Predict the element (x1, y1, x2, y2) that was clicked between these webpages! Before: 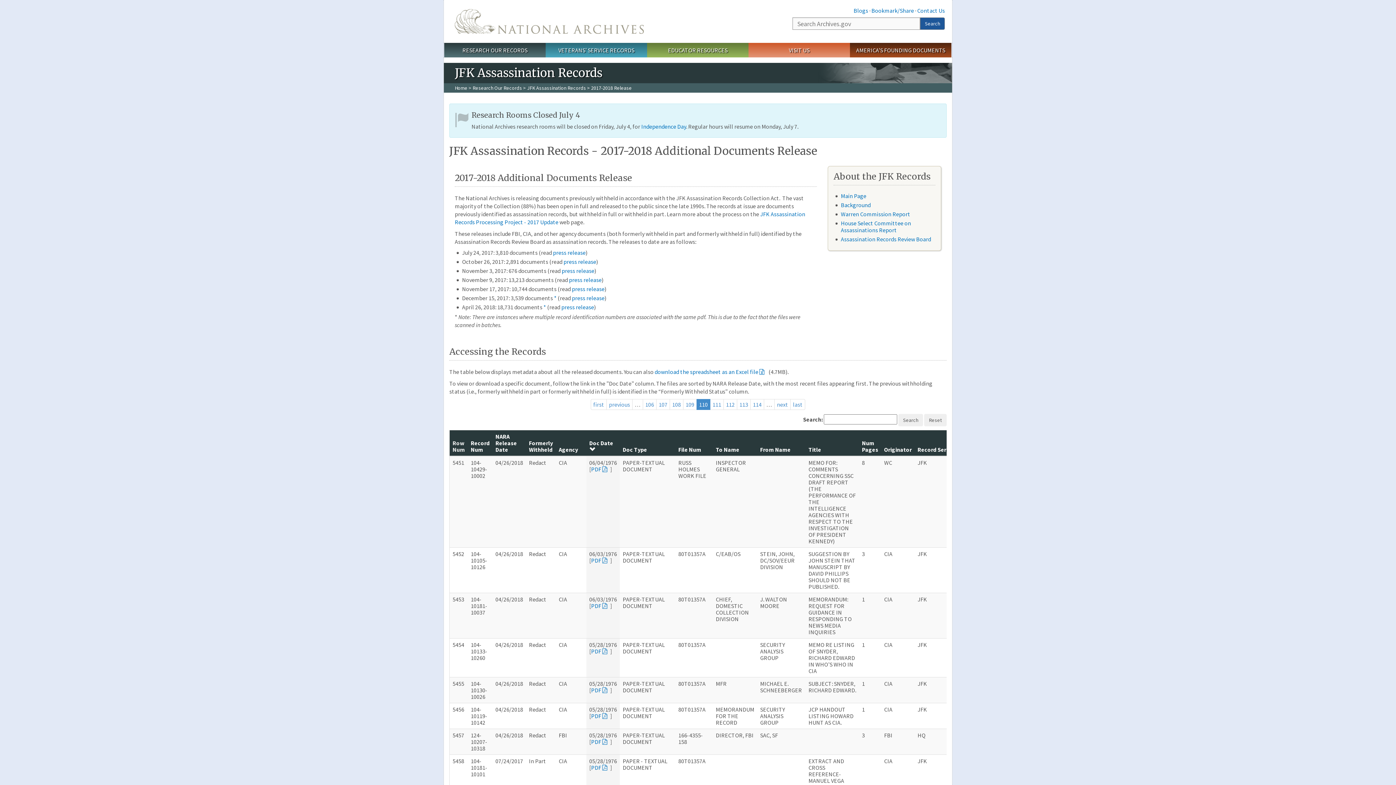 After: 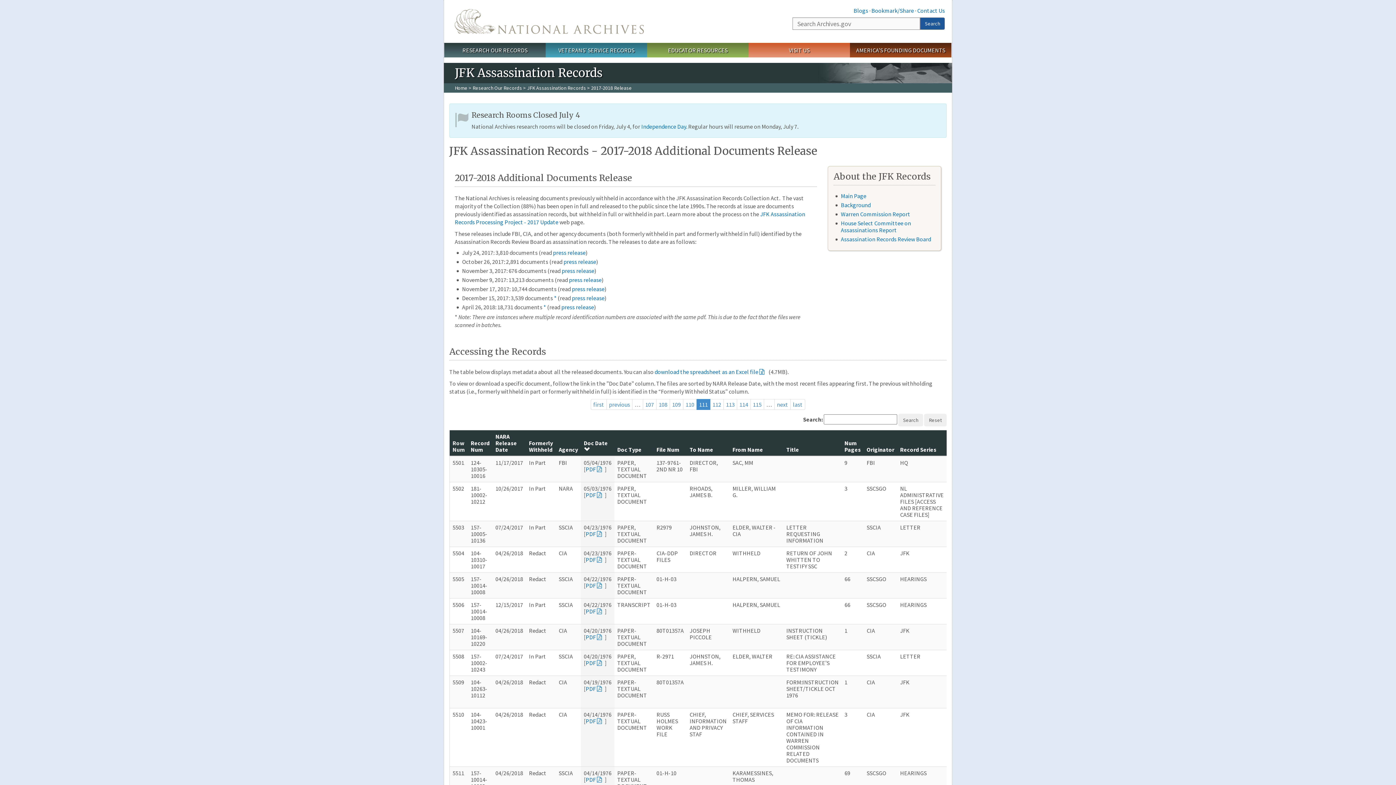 Action: label: next bbox: (774, 399, 790, 410)